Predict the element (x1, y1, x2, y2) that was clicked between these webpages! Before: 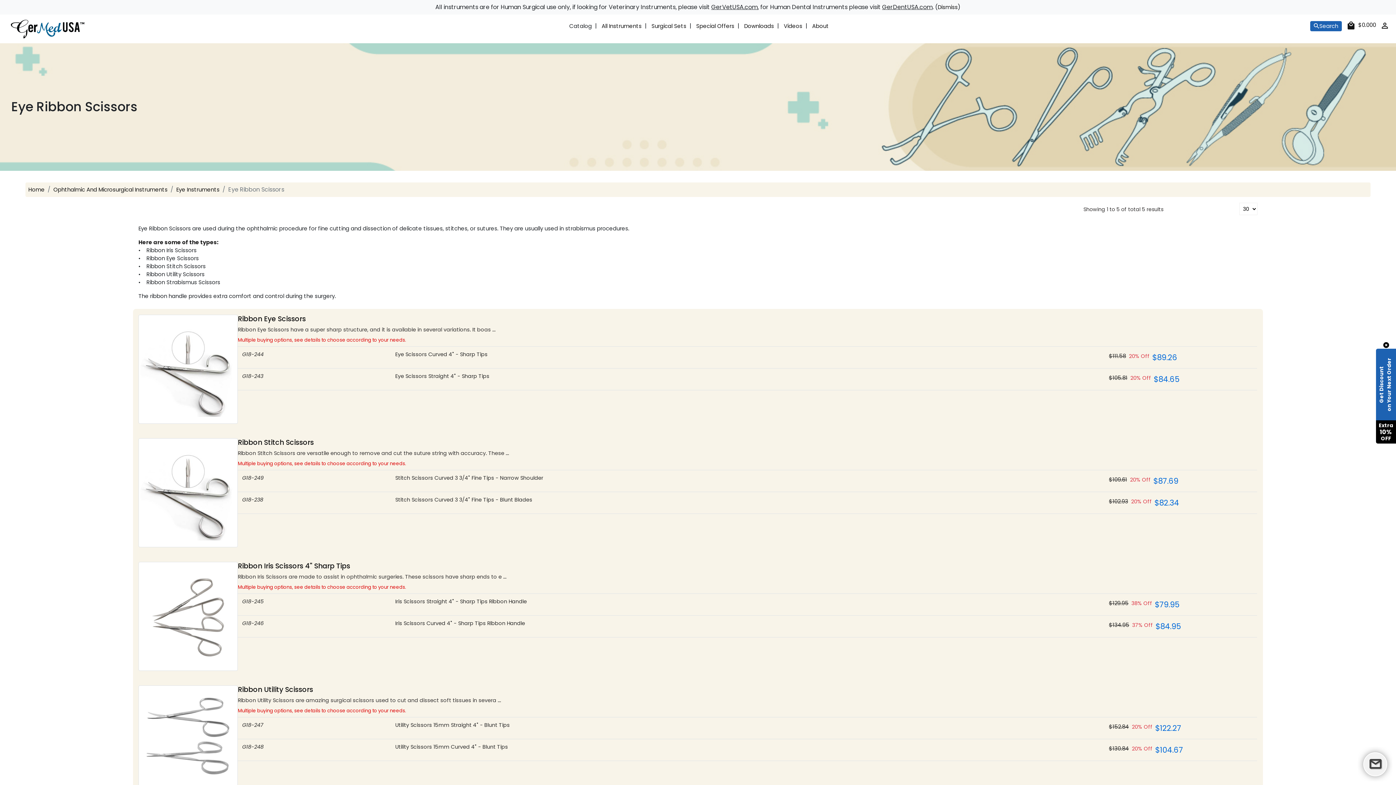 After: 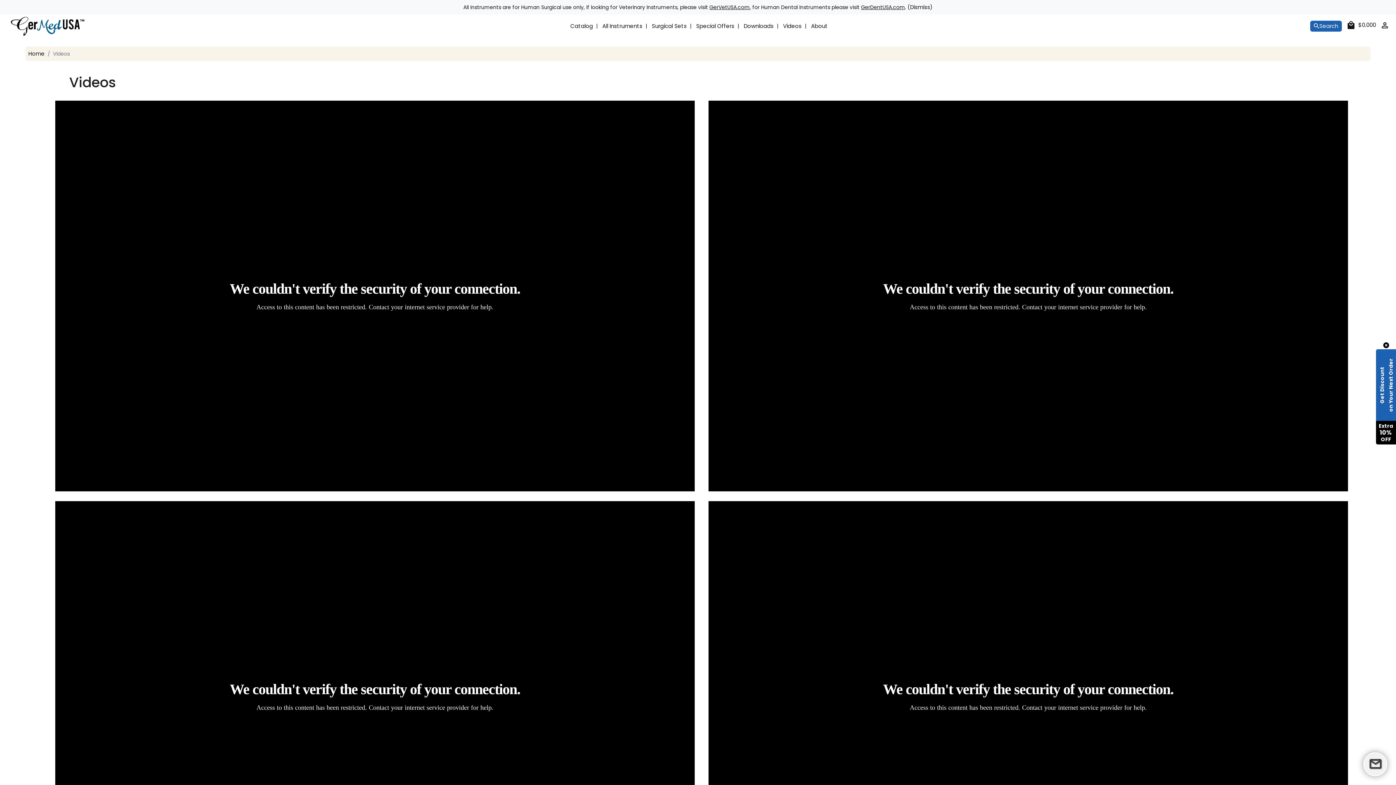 Action: label: Videos bbox: (784, 14, 802, 37)